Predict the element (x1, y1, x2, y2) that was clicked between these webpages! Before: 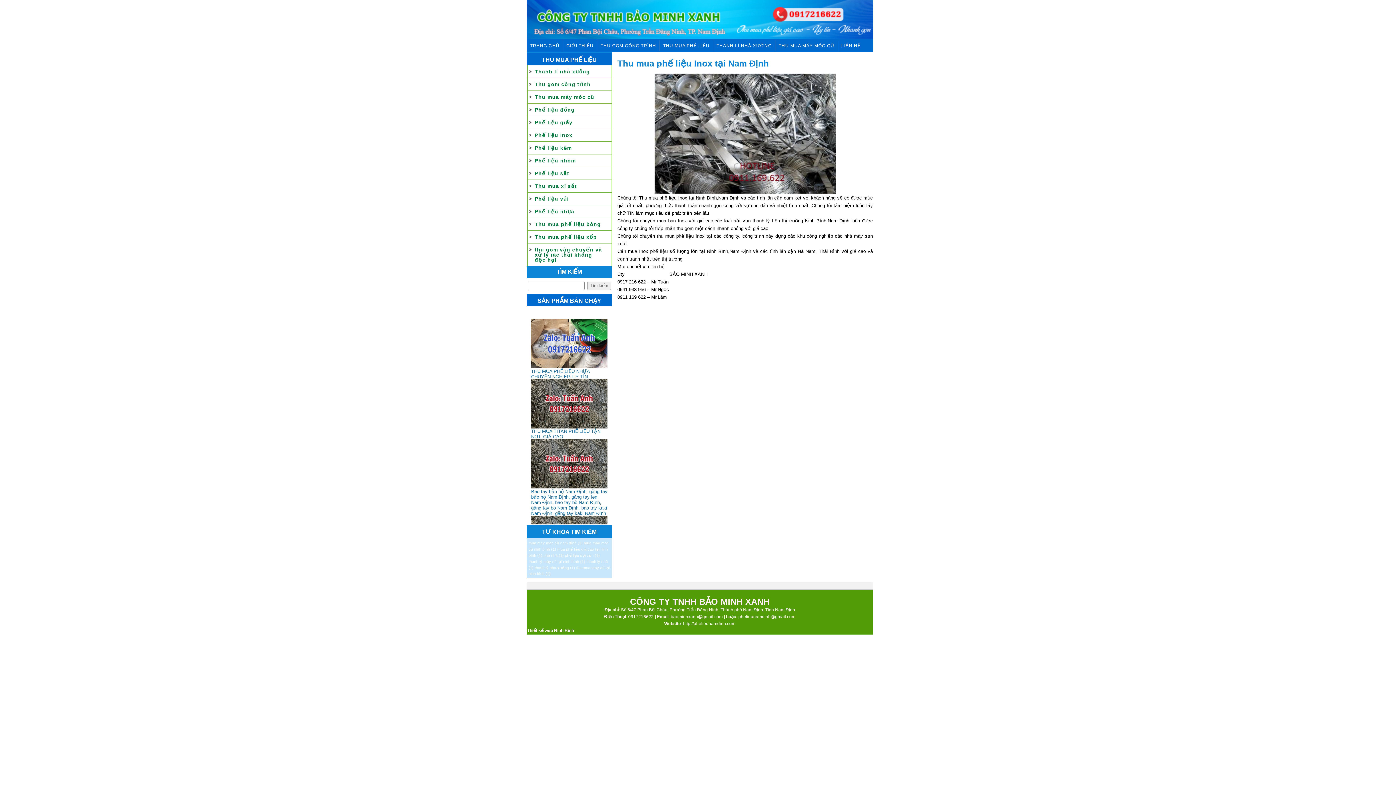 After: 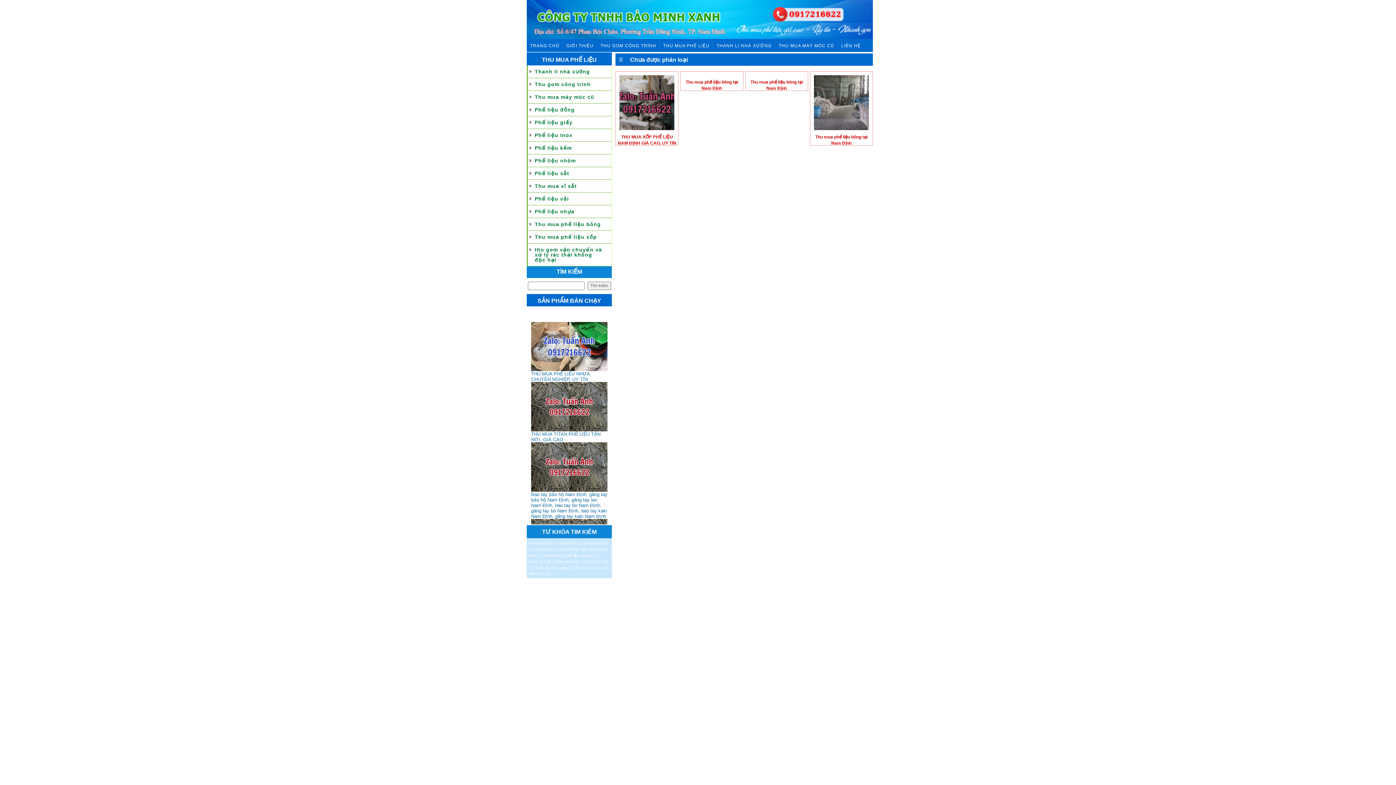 Action: label: Thu mua phế liệu bông bbox: (528, 218, 611, 230)